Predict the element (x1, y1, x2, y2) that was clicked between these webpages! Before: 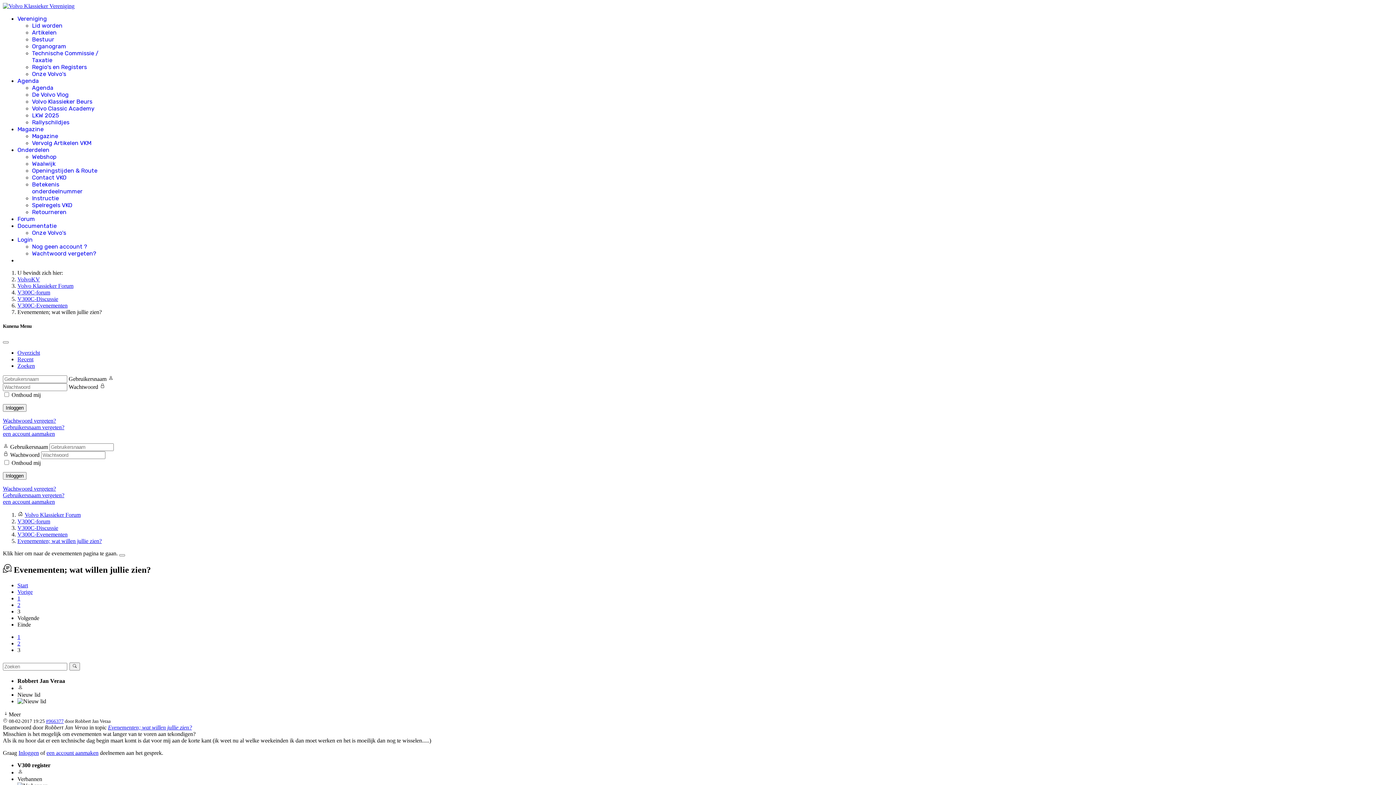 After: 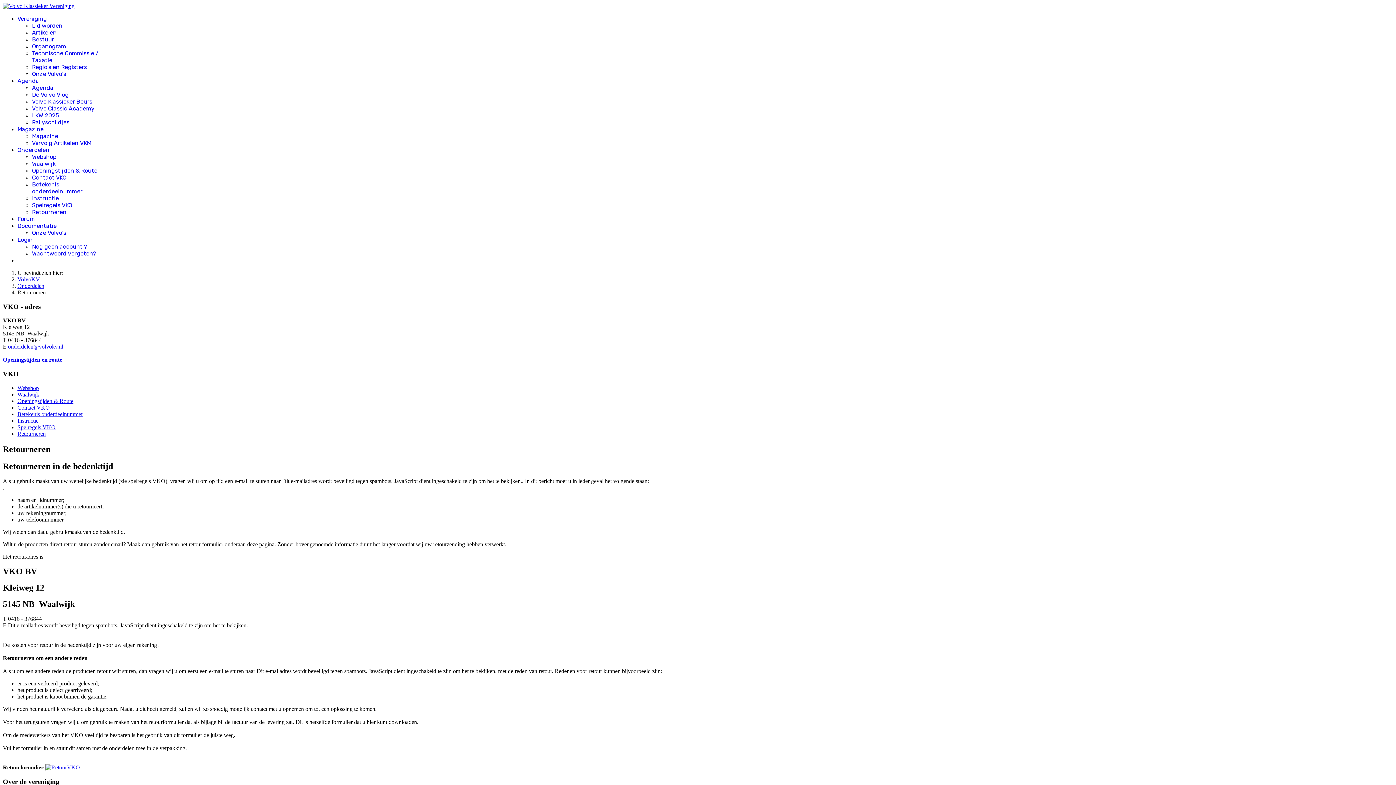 Action: label: Retourneren bbox: (32, 208, 66, 215)